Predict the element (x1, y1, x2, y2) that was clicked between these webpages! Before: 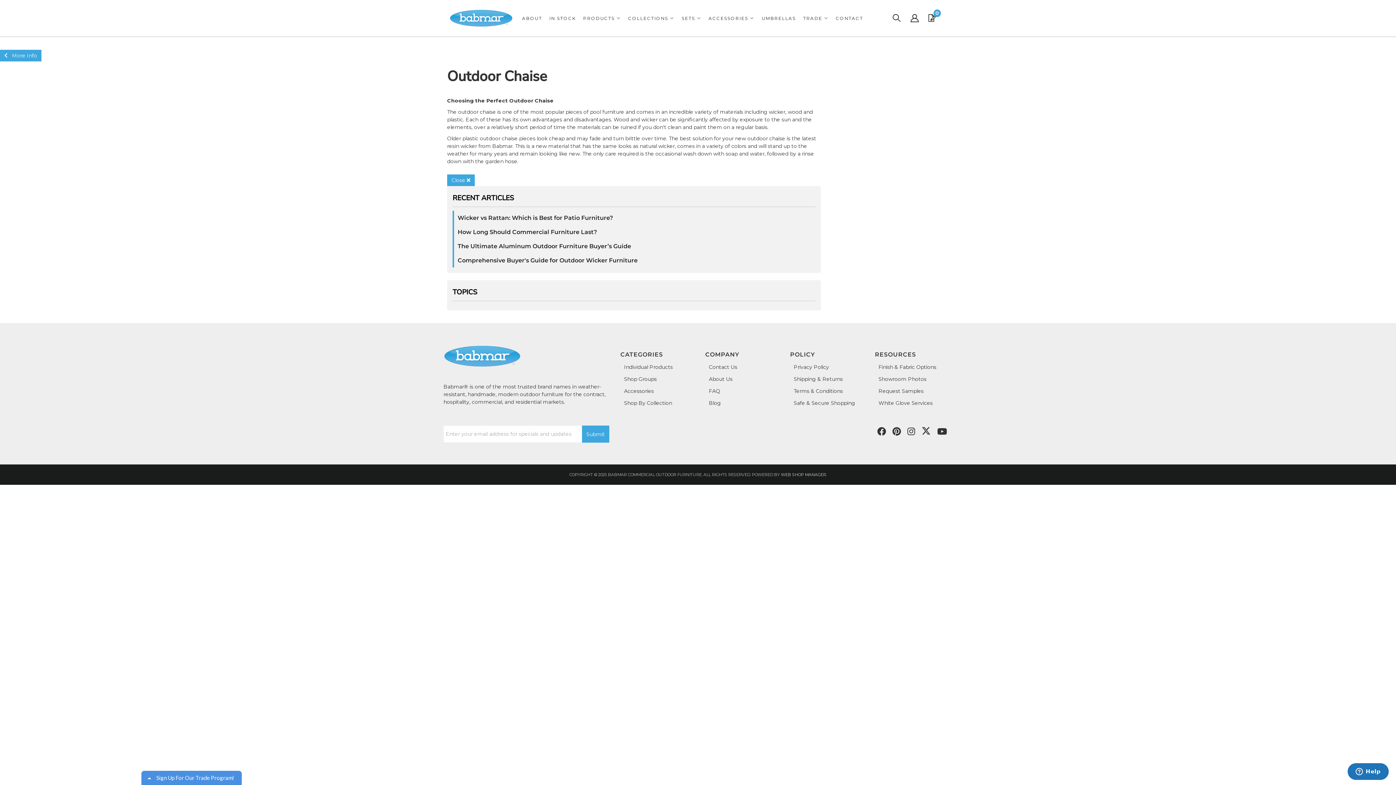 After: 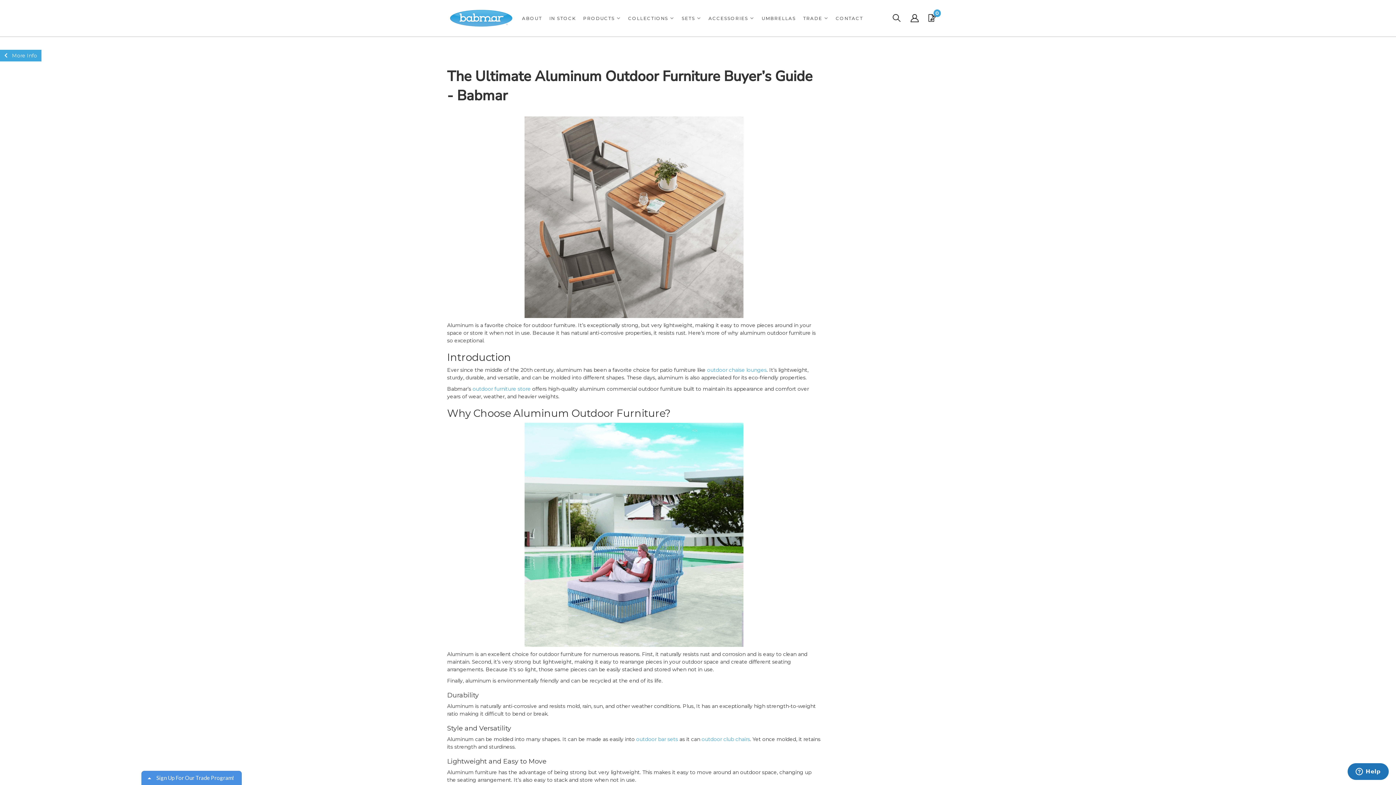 Action: label: The Ultimate Aluminum Outdoor Furniture Buyer’s Guide bbox: (454, 239, 815, 253)